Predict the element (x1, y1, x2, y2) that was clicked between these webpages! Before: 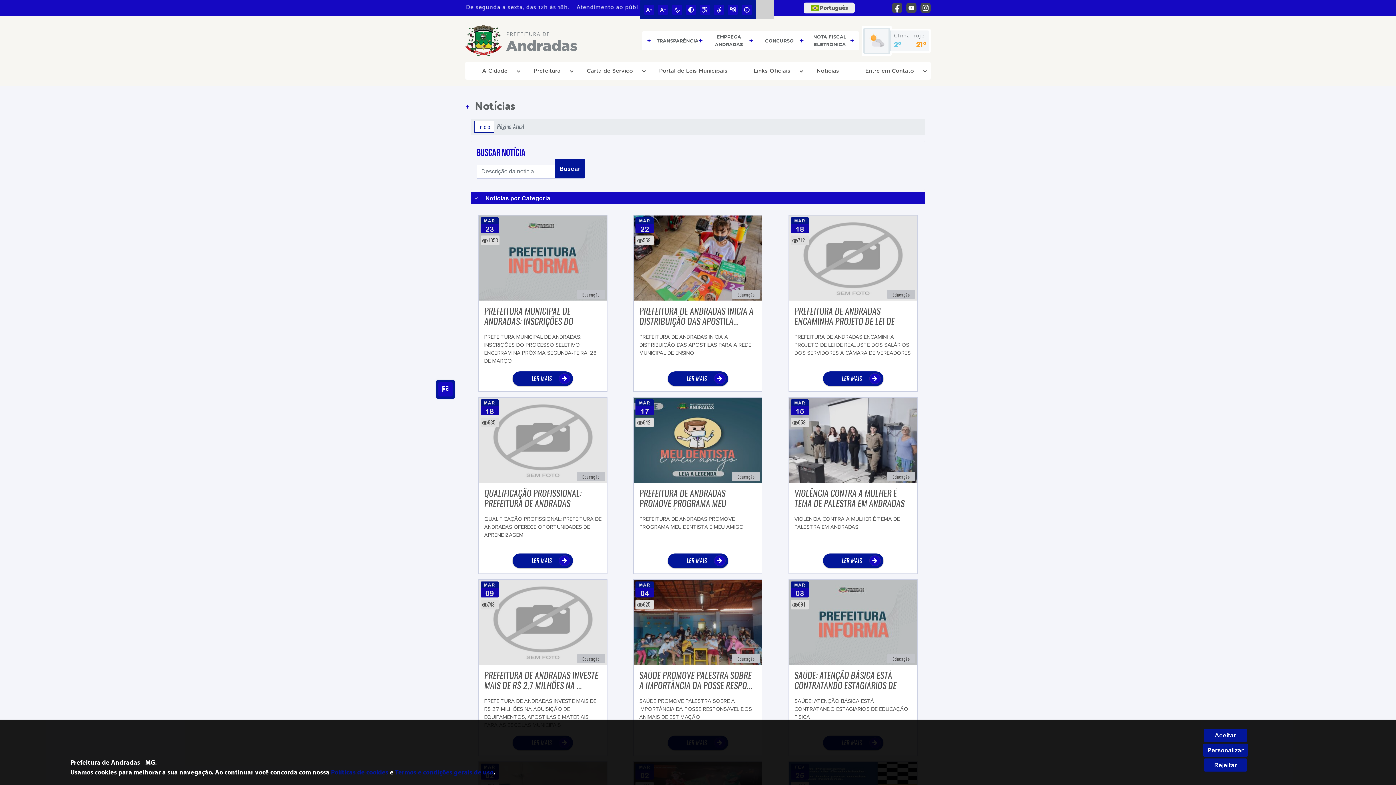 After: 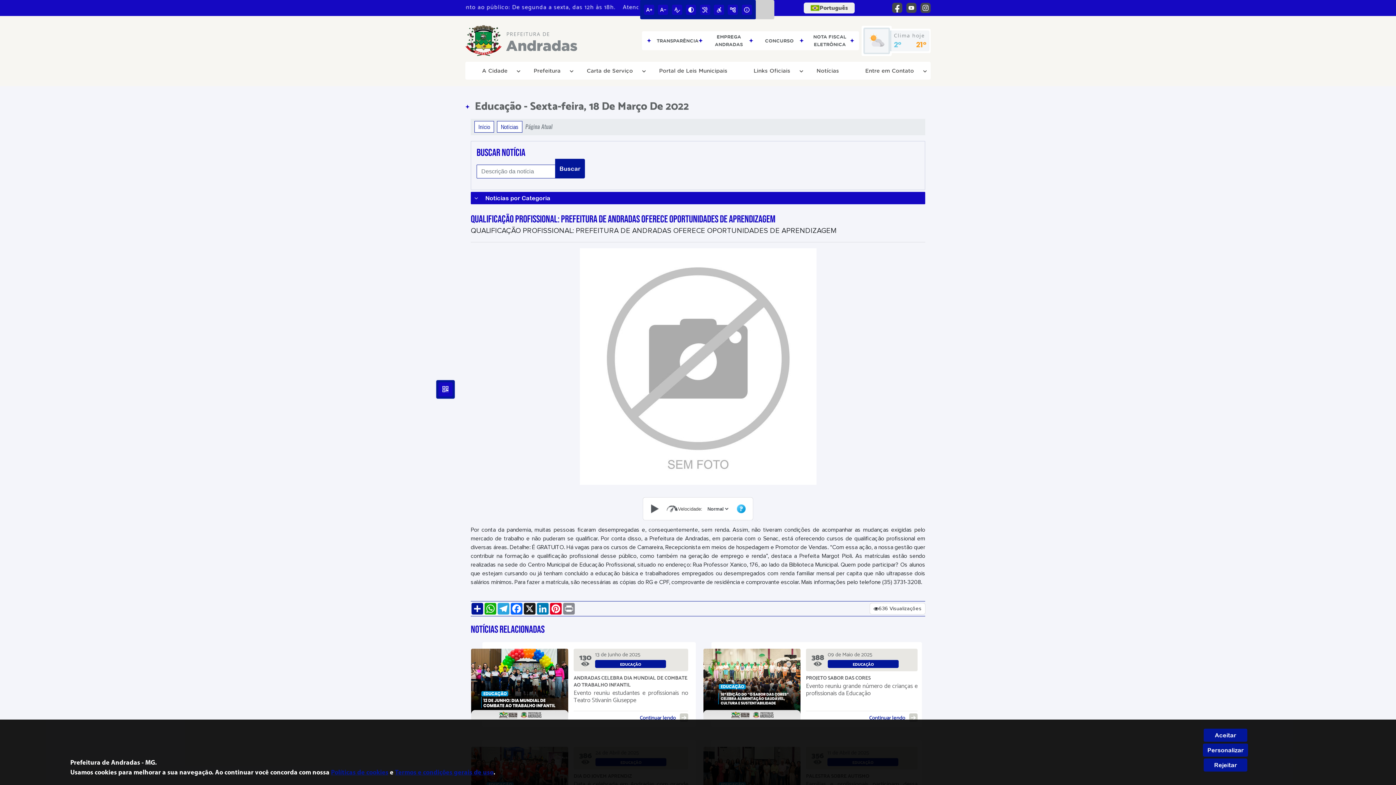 Action: label: QUALIFICAÇÃO PROFISSIONAL: PREFEITURA DE ANDRADAS OFERECE OPORTUNIDADES DE APRENDIZAGEM bbox: (484, 515, 601, 548)